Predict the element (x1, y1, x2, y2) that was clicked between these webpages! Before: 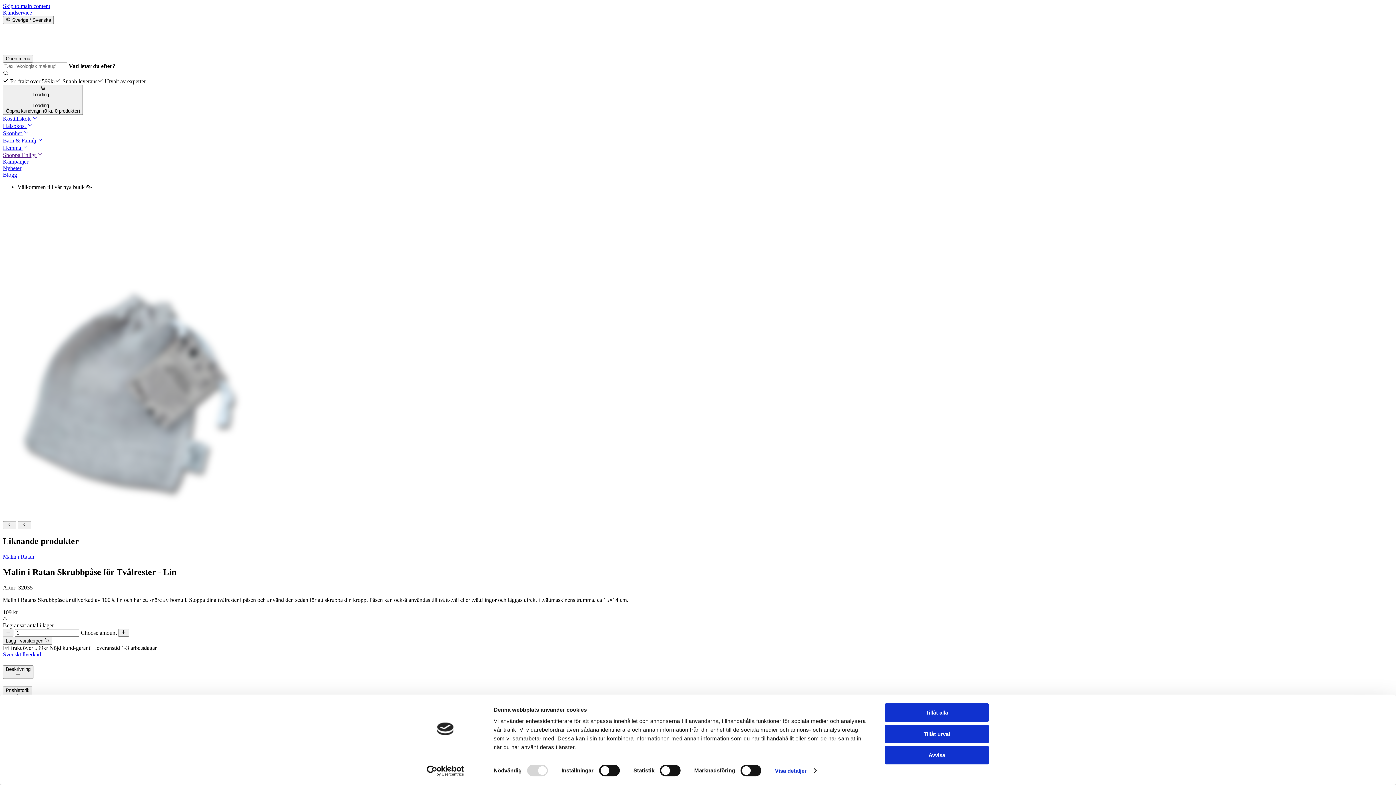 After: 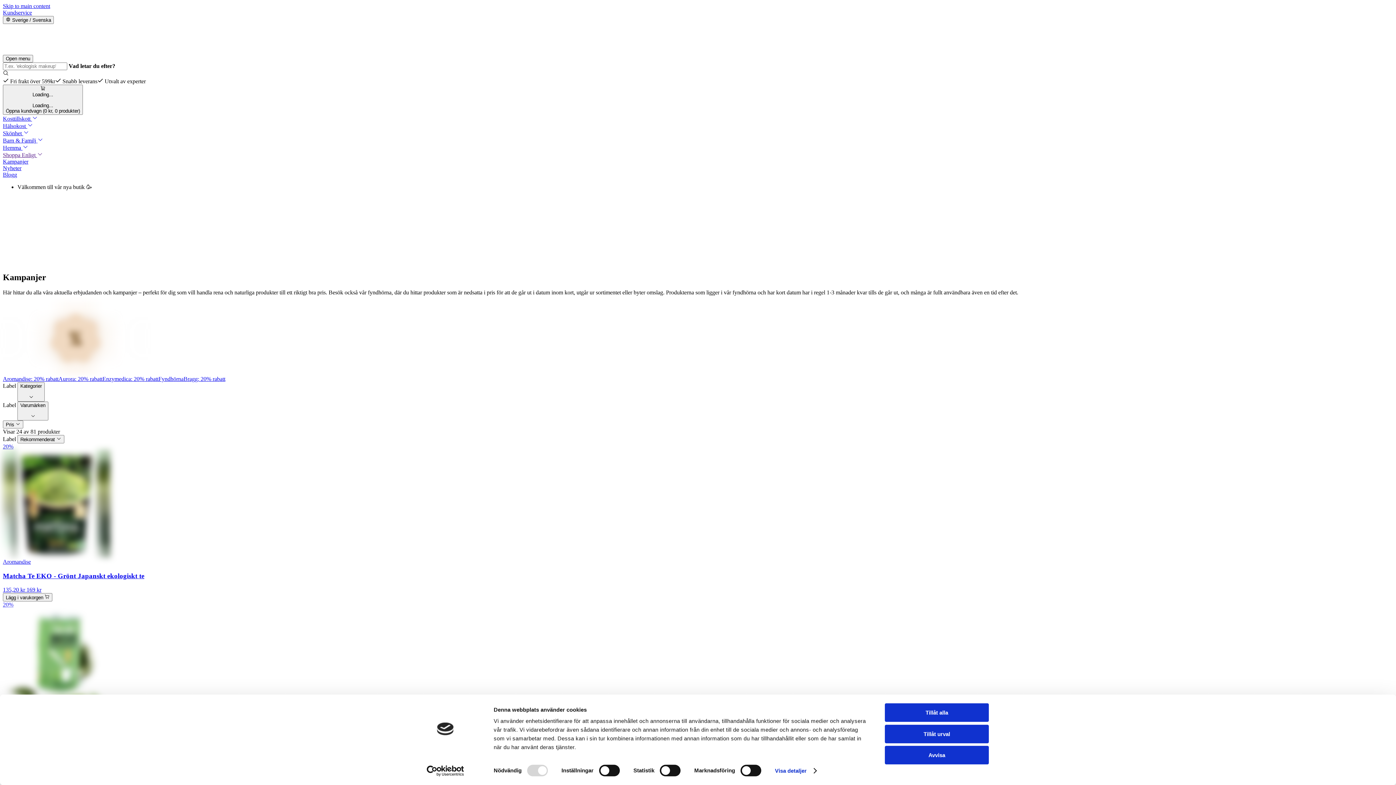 Action: label: Kampanjer bbox: (2, 158, 28, 164)